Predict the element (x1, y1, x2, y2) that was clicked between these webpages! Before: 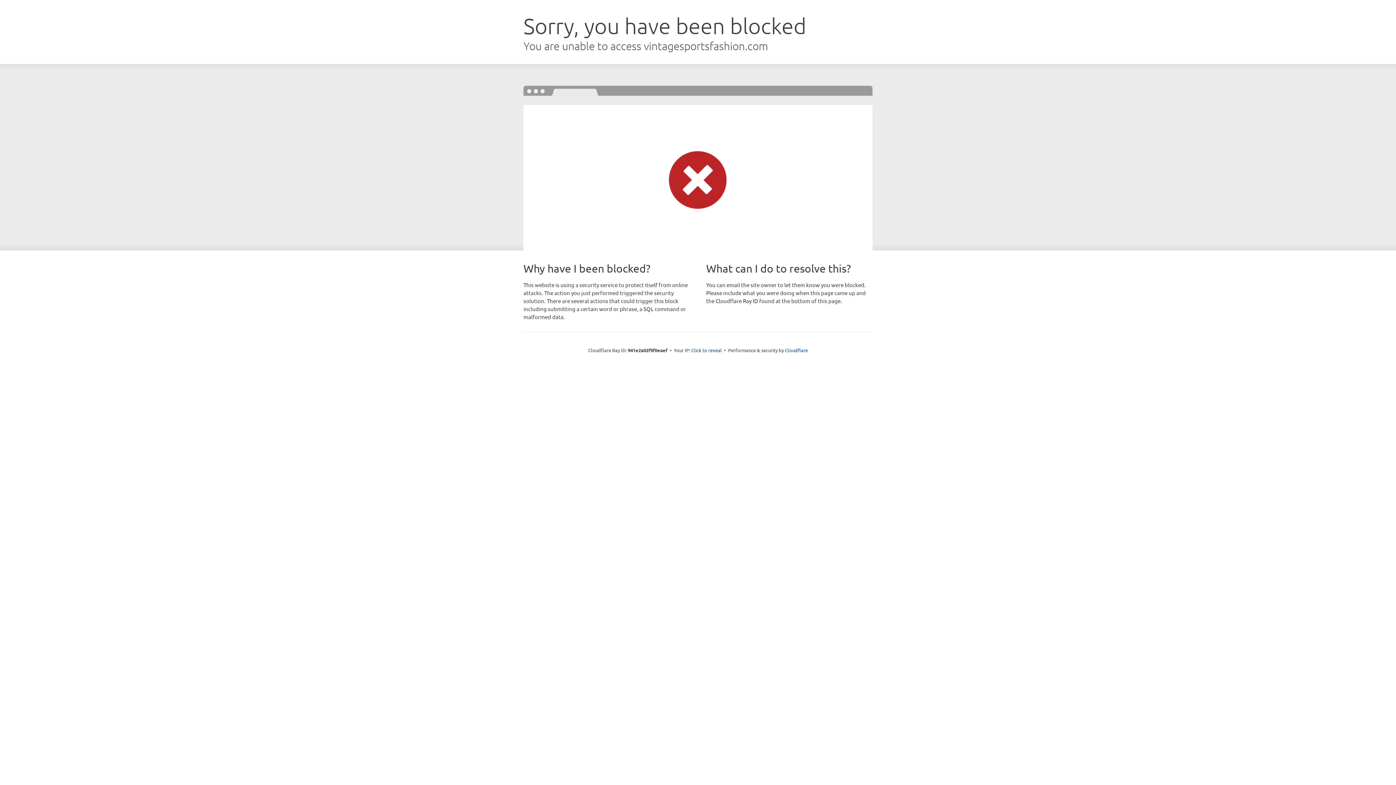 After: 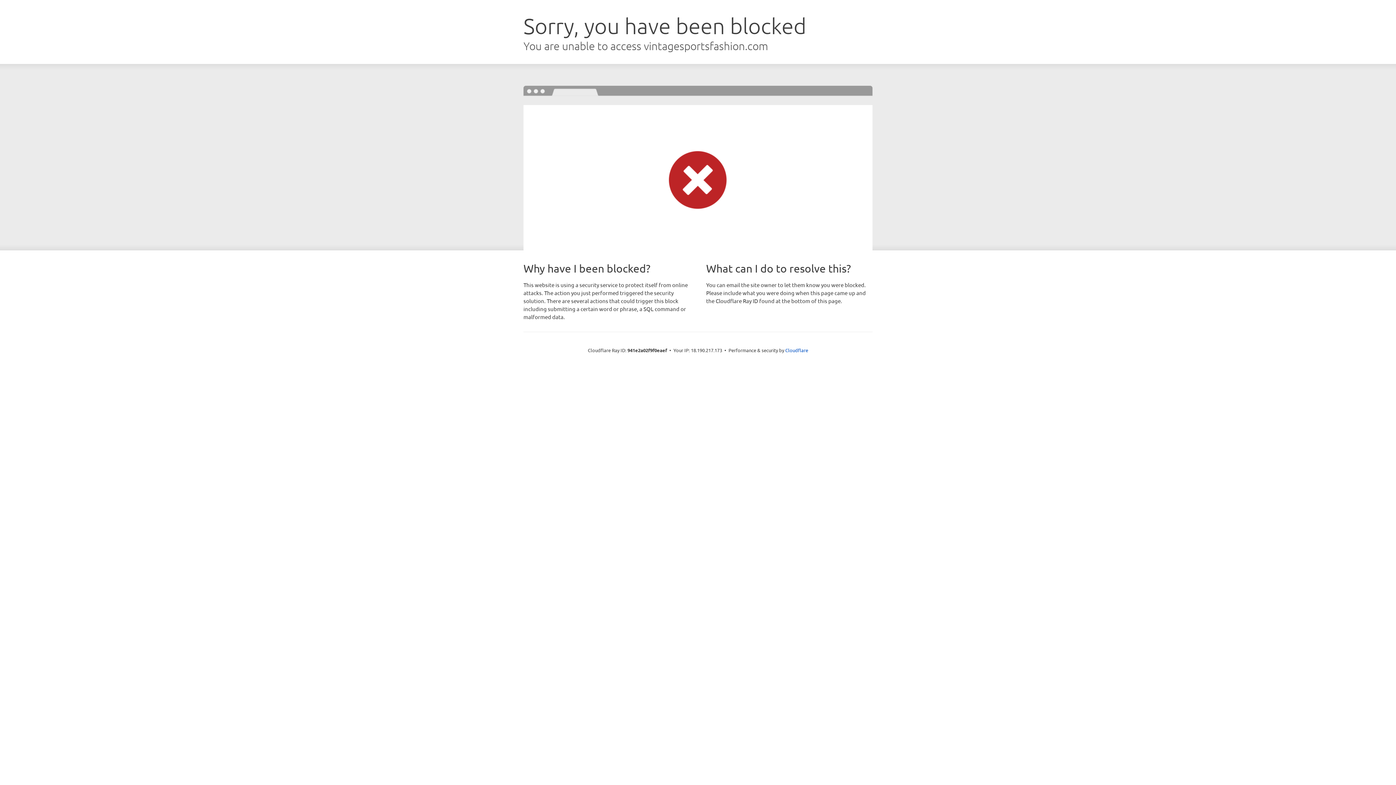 Action: bbox: (691, 346, 722, 353) label: Click to reveal